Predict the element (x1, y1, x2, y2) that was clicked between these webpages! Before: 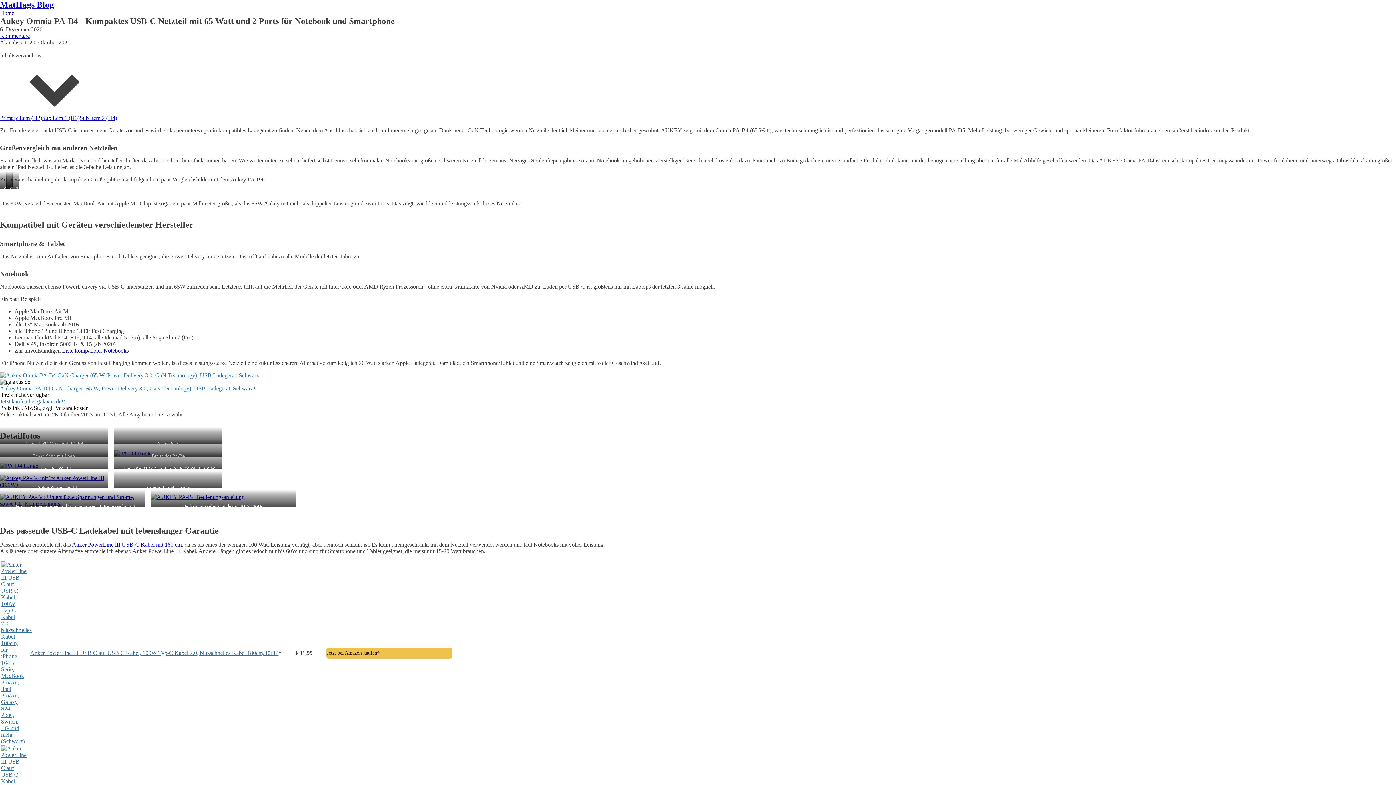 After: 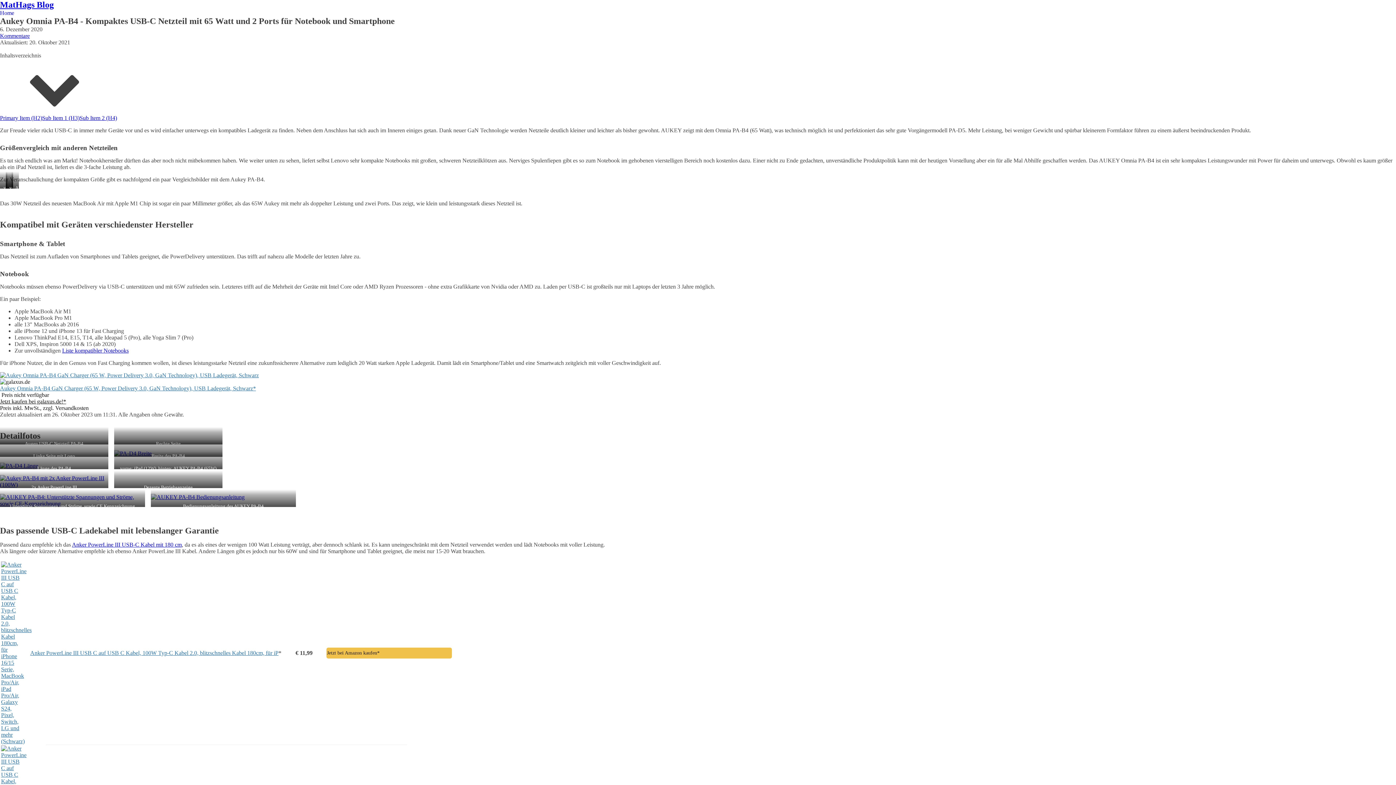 Action: bbox: (0, 398, 66, 404) label: Jetzt kaufen bei galaxus.de!*